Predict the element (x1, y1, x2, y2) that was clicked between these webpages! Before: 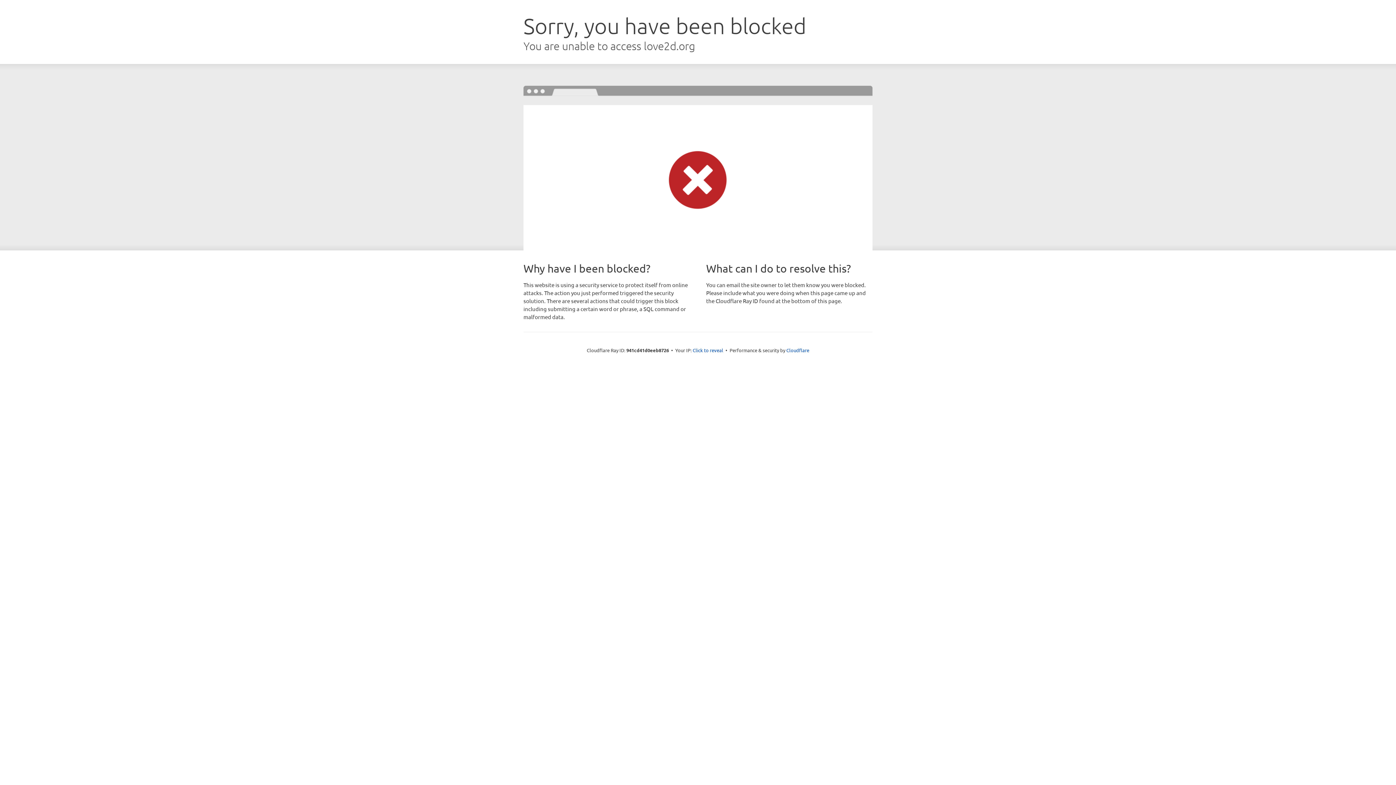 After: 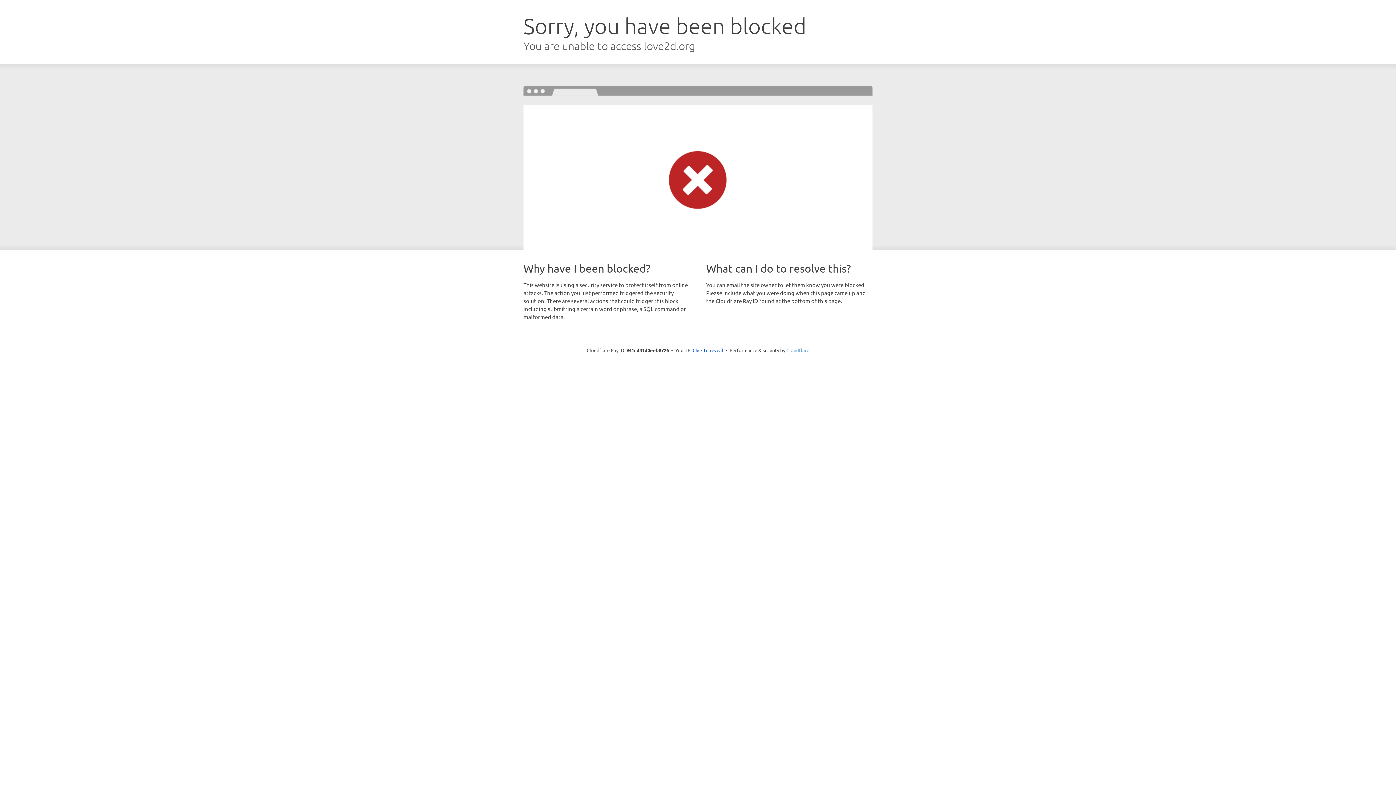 Action: label: Cloudflare bbox: (786, 347, 809, 353)